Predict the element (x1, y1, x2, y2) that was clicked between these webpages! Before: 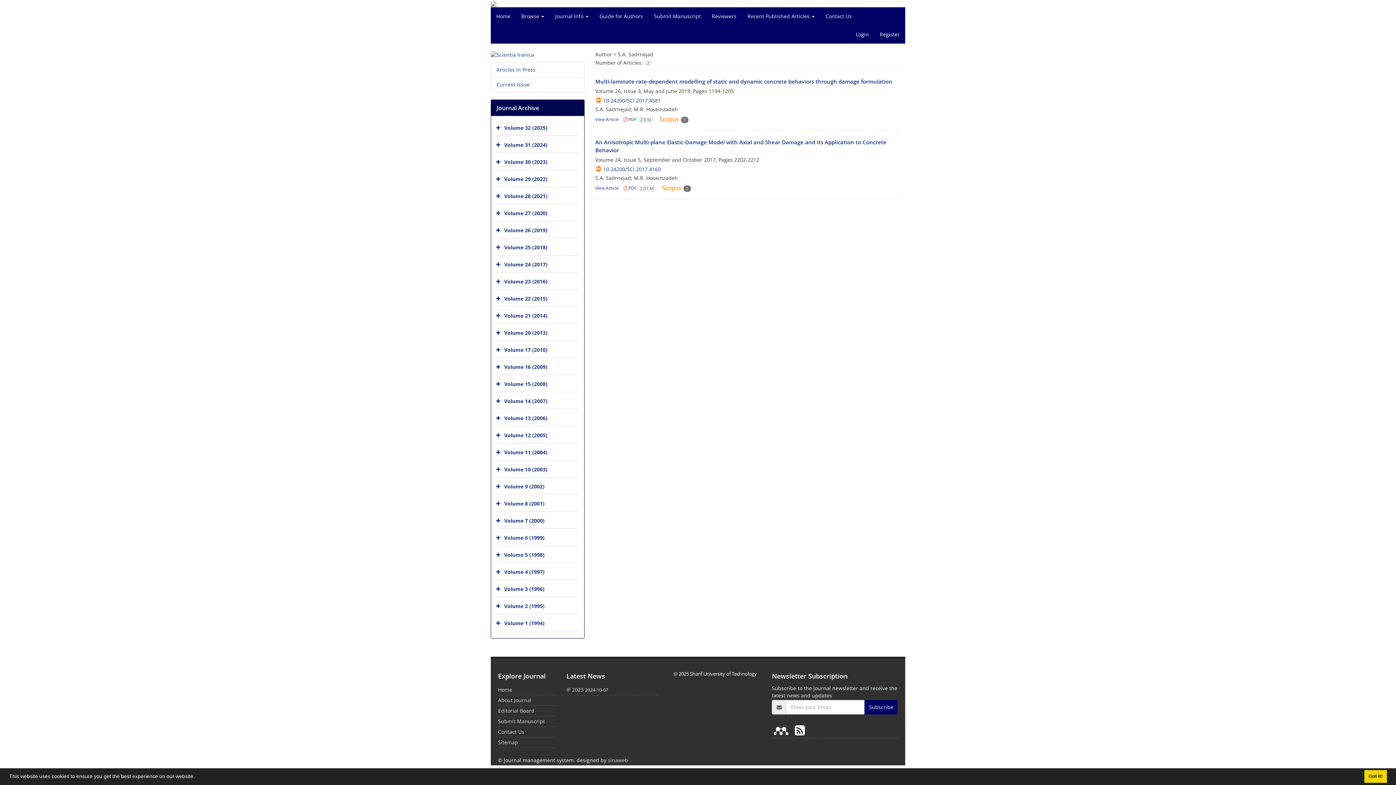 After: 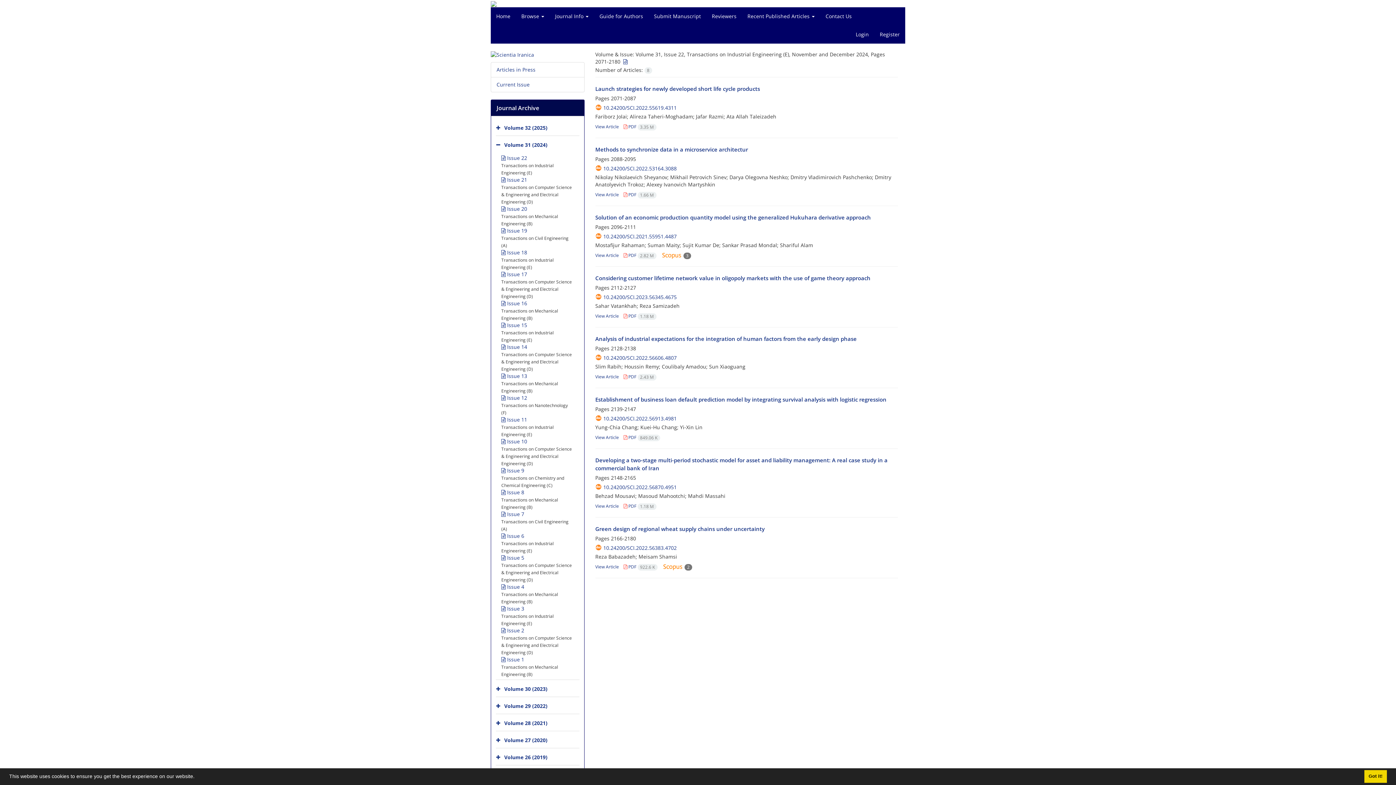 Action: label: Volume 31 (2024) bbox: (504, 141, 547, 148)